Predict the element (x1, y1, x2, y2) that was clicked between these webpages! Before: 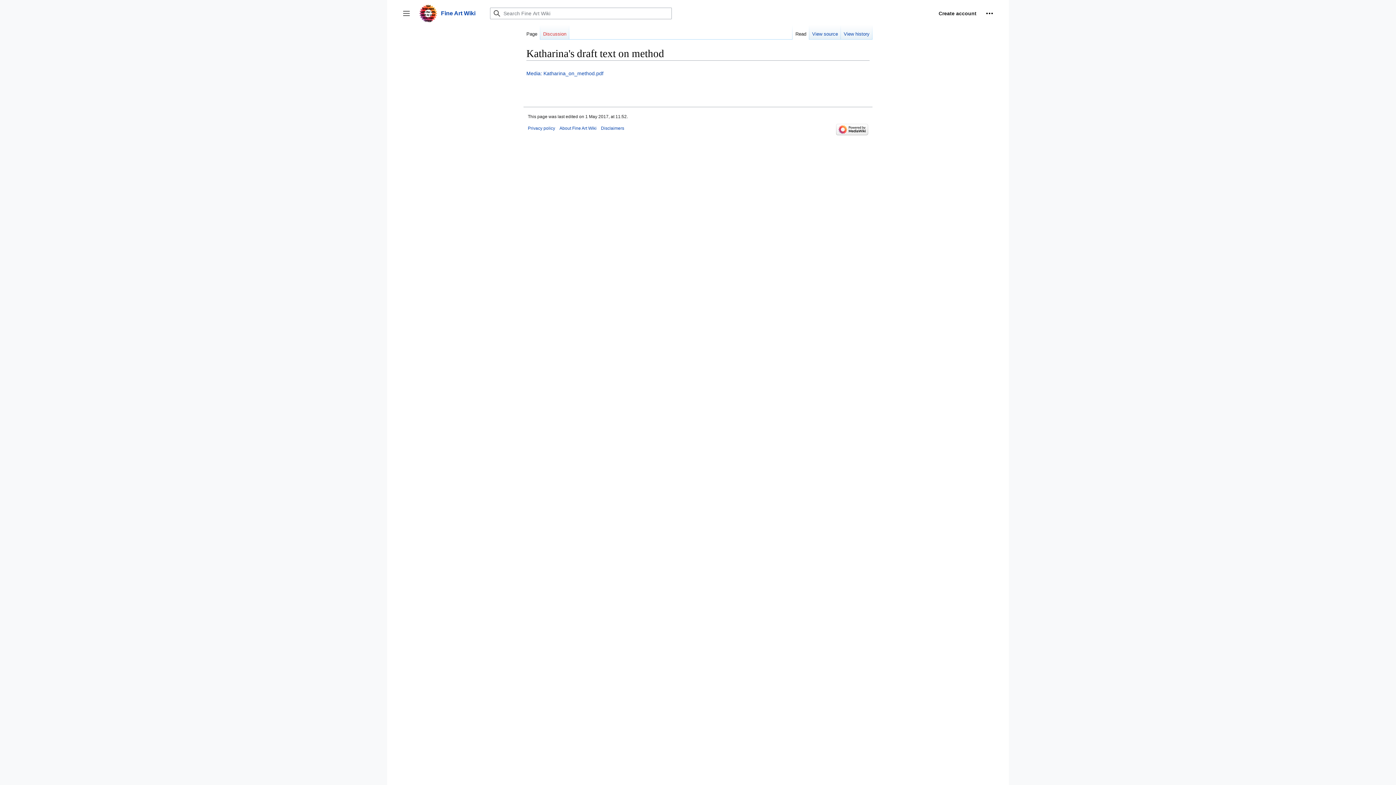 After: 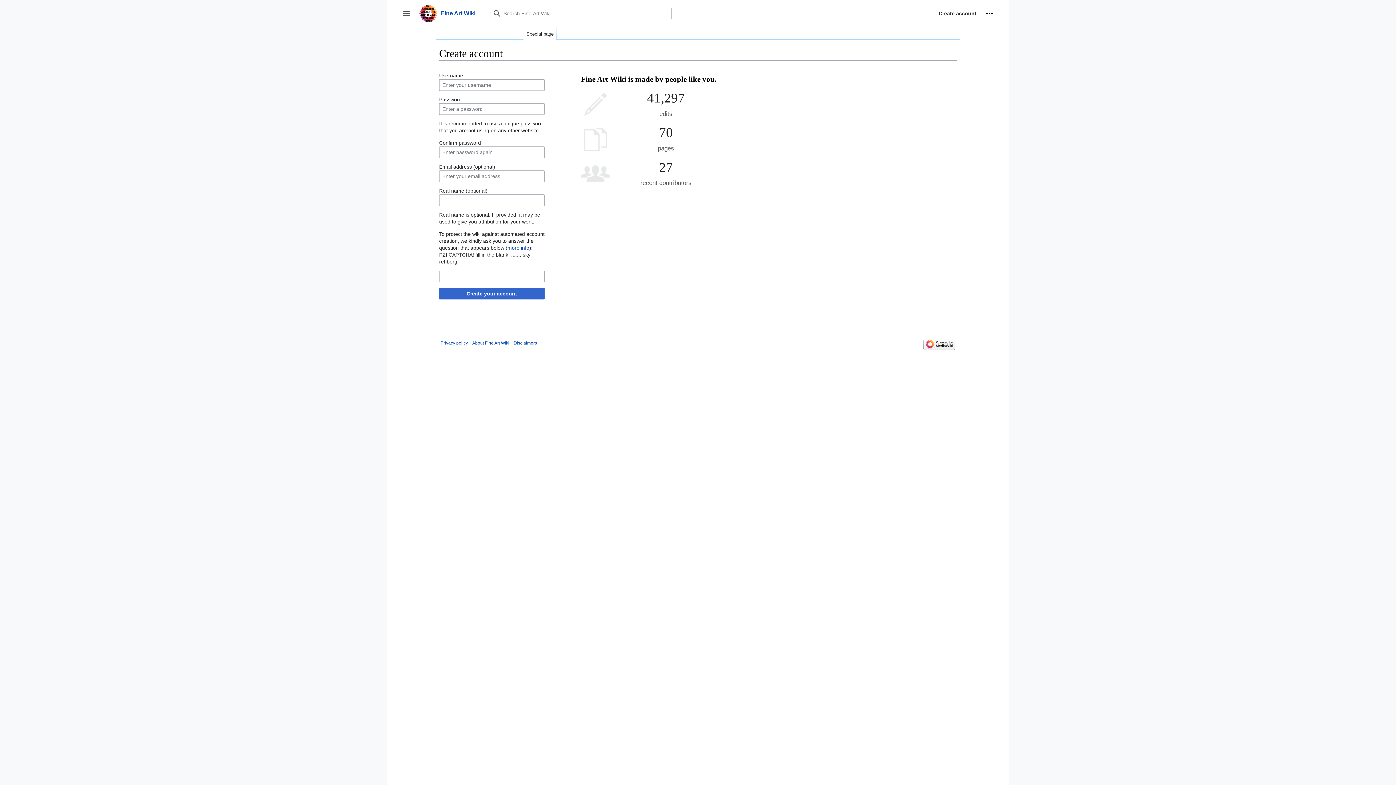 Action: bbox: (934, 7, 981, 19) label: Create account